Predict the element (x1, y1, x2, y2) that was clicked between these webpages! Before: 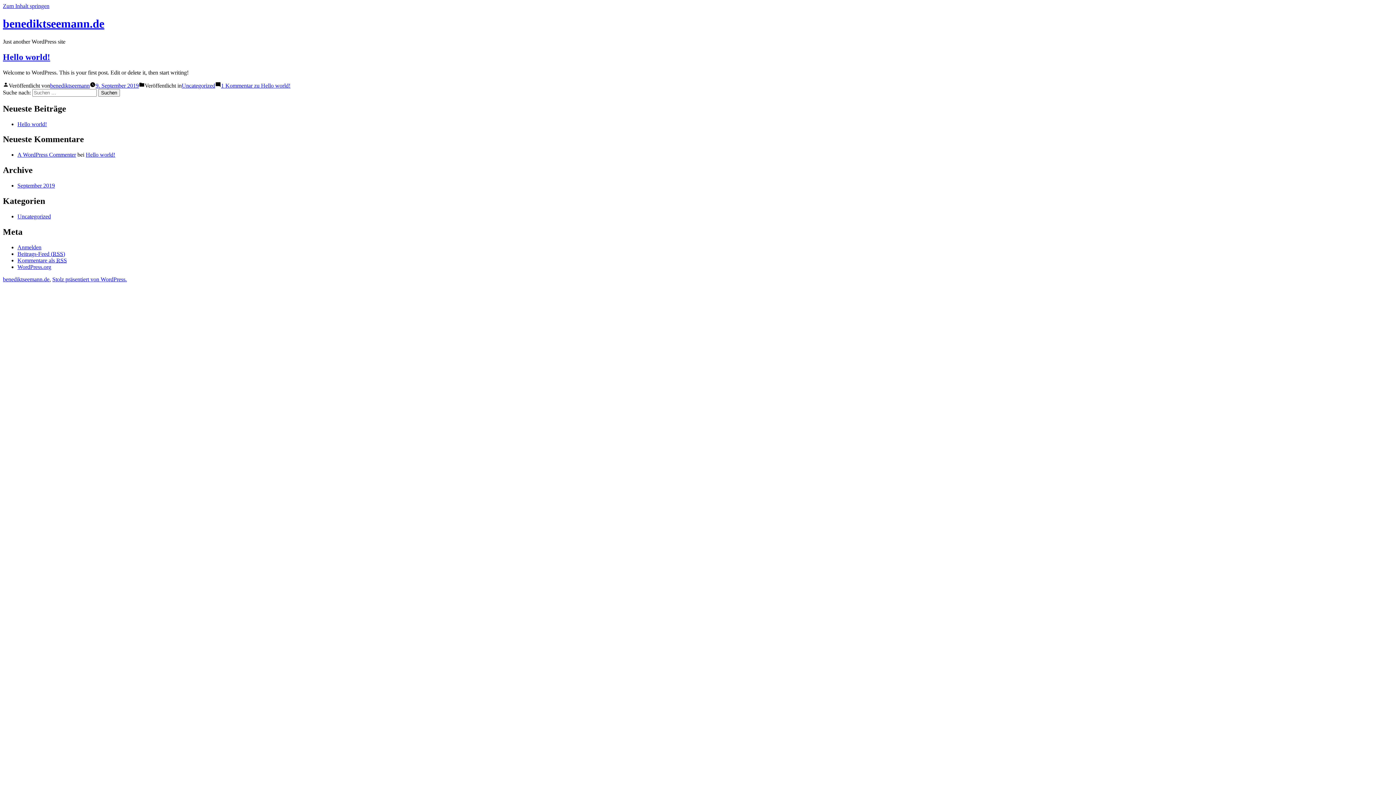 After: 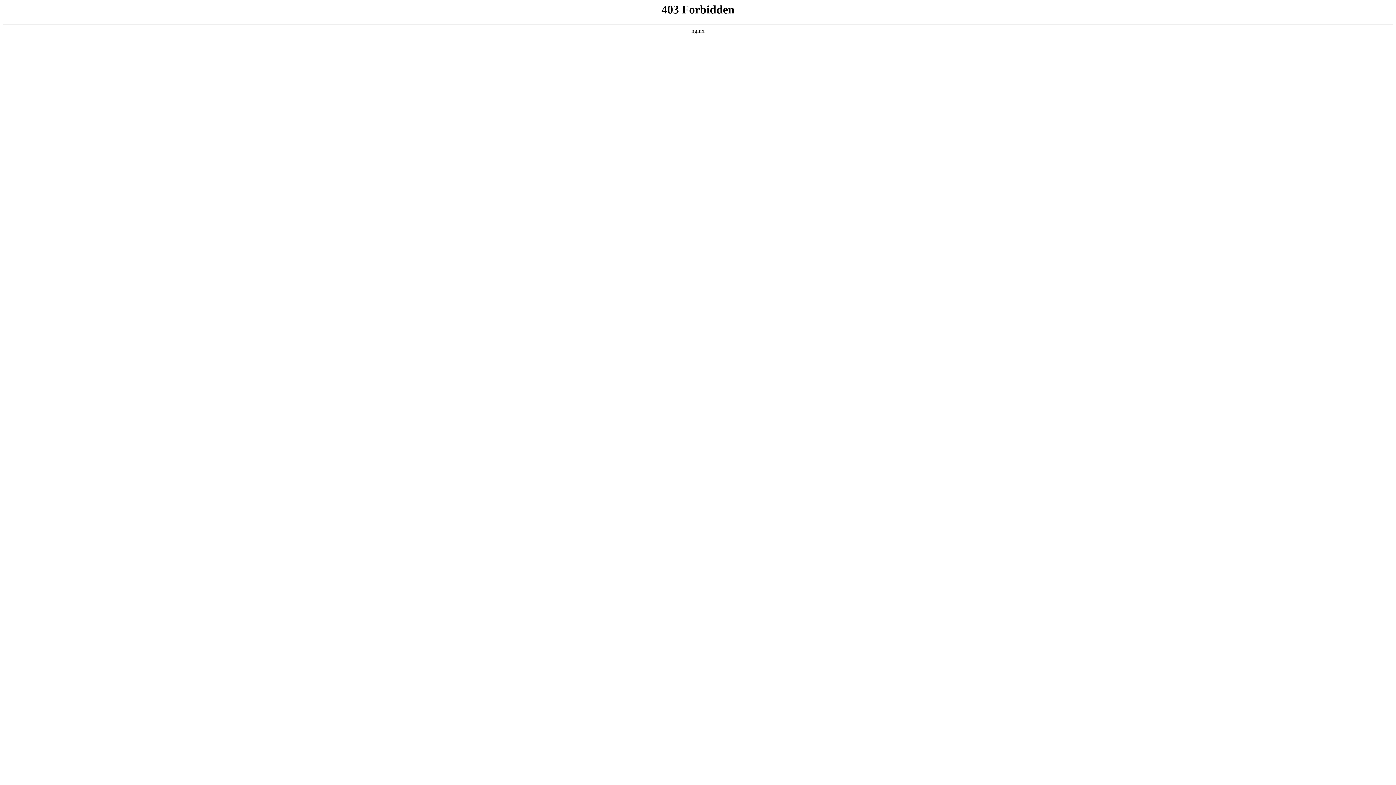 Action: label: A WordPress Commenter bbox: (17, 151, 76, 157)